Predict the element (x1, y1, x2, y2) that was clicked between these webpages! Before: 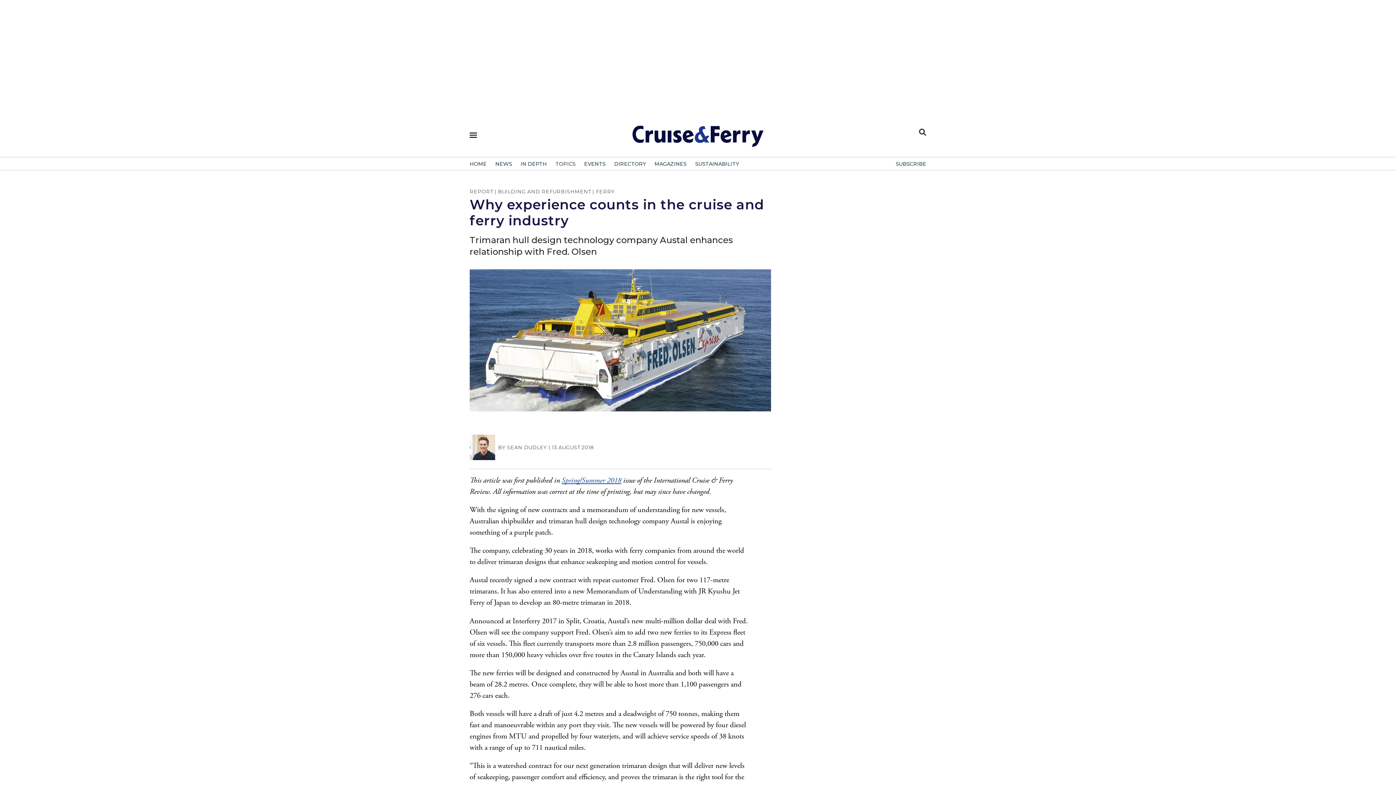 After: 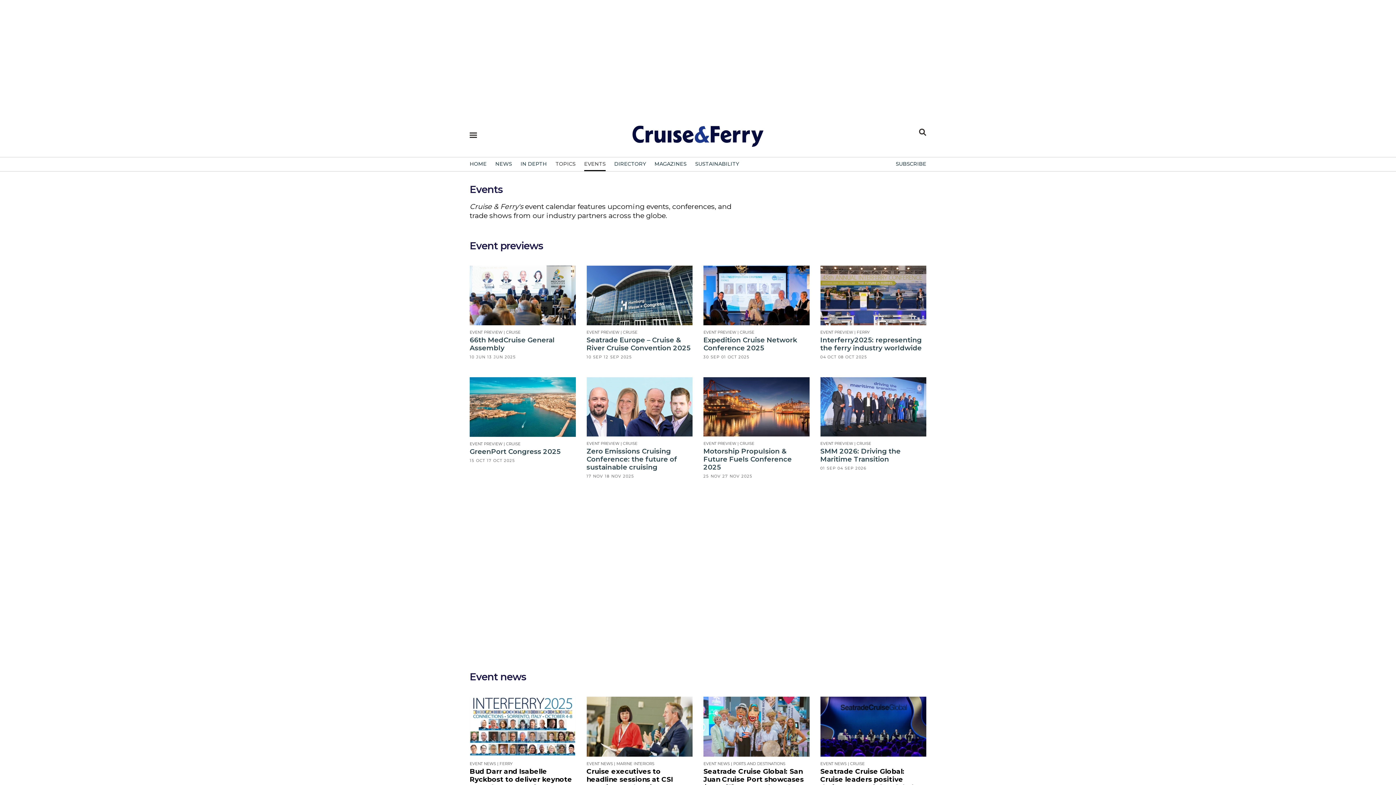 Action: label: EVENTS bbox: (584, 157, 605, 170)